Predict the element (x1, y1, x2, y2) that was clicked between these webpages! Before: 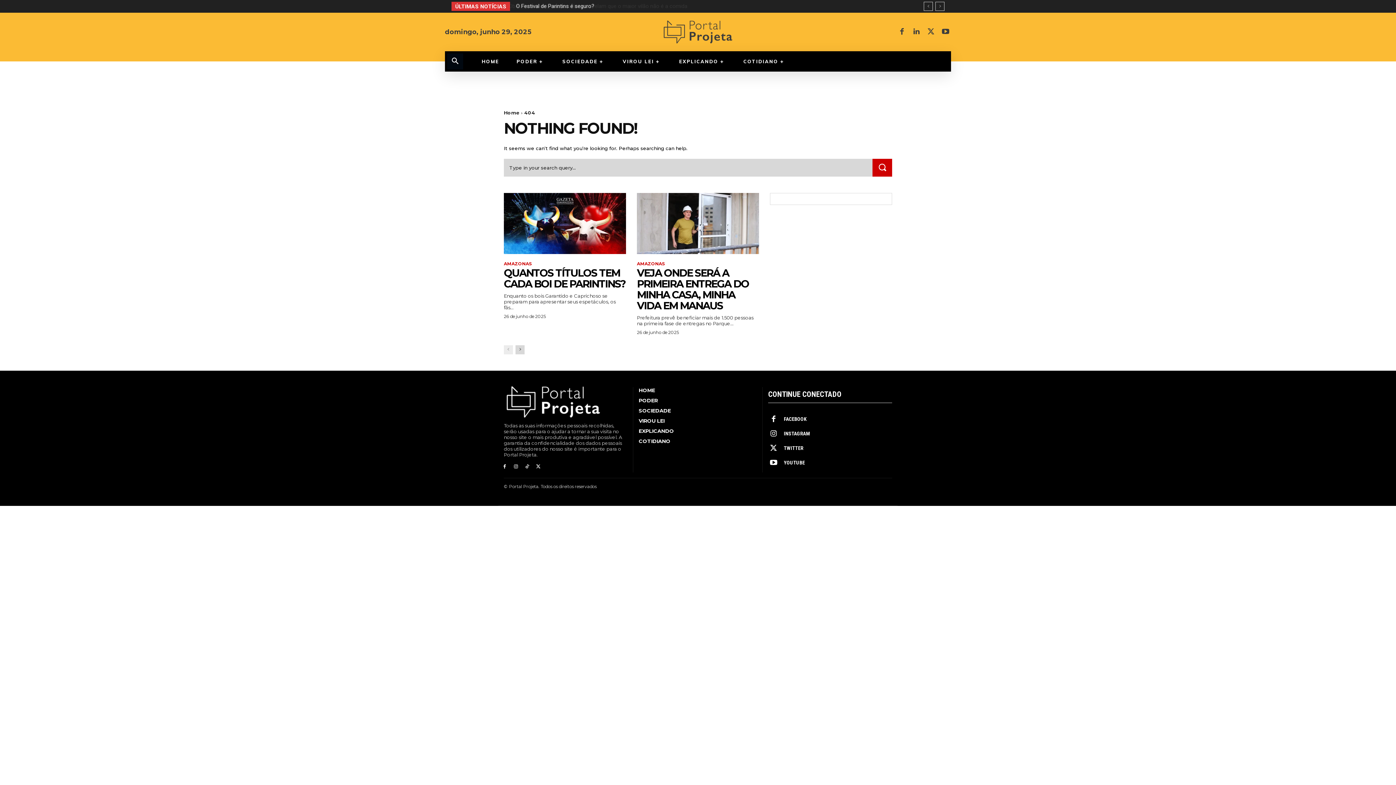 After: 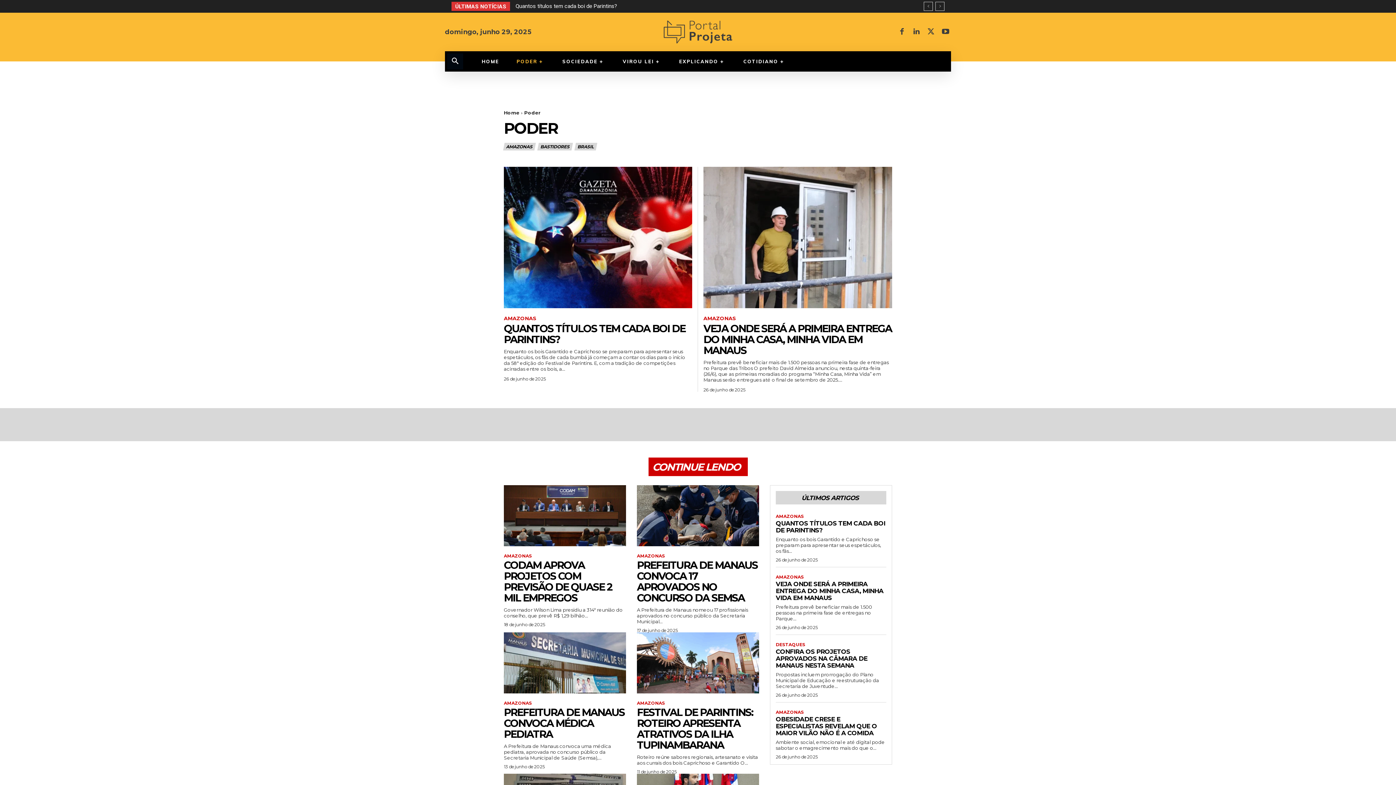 Action: label: PODER bbox: (508, 51, 553, 71)